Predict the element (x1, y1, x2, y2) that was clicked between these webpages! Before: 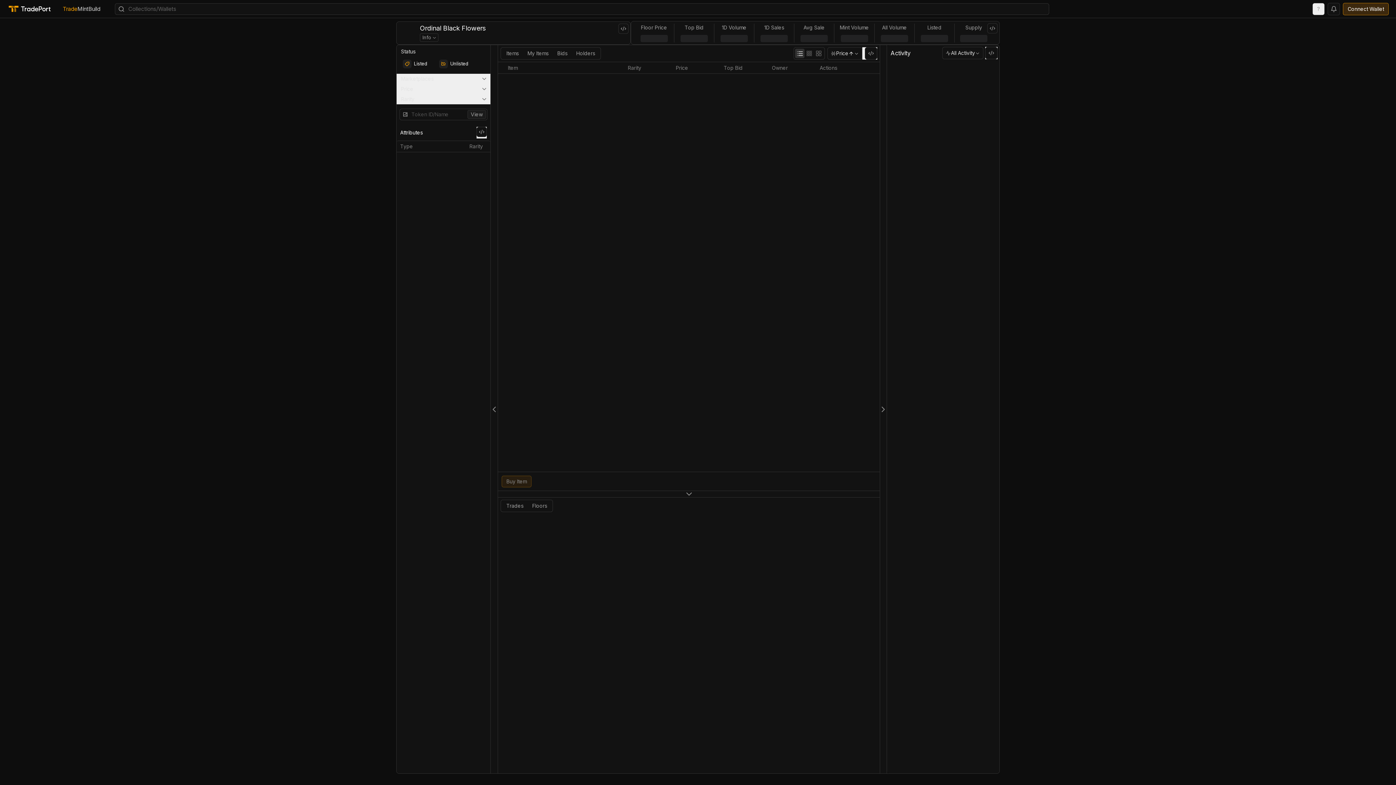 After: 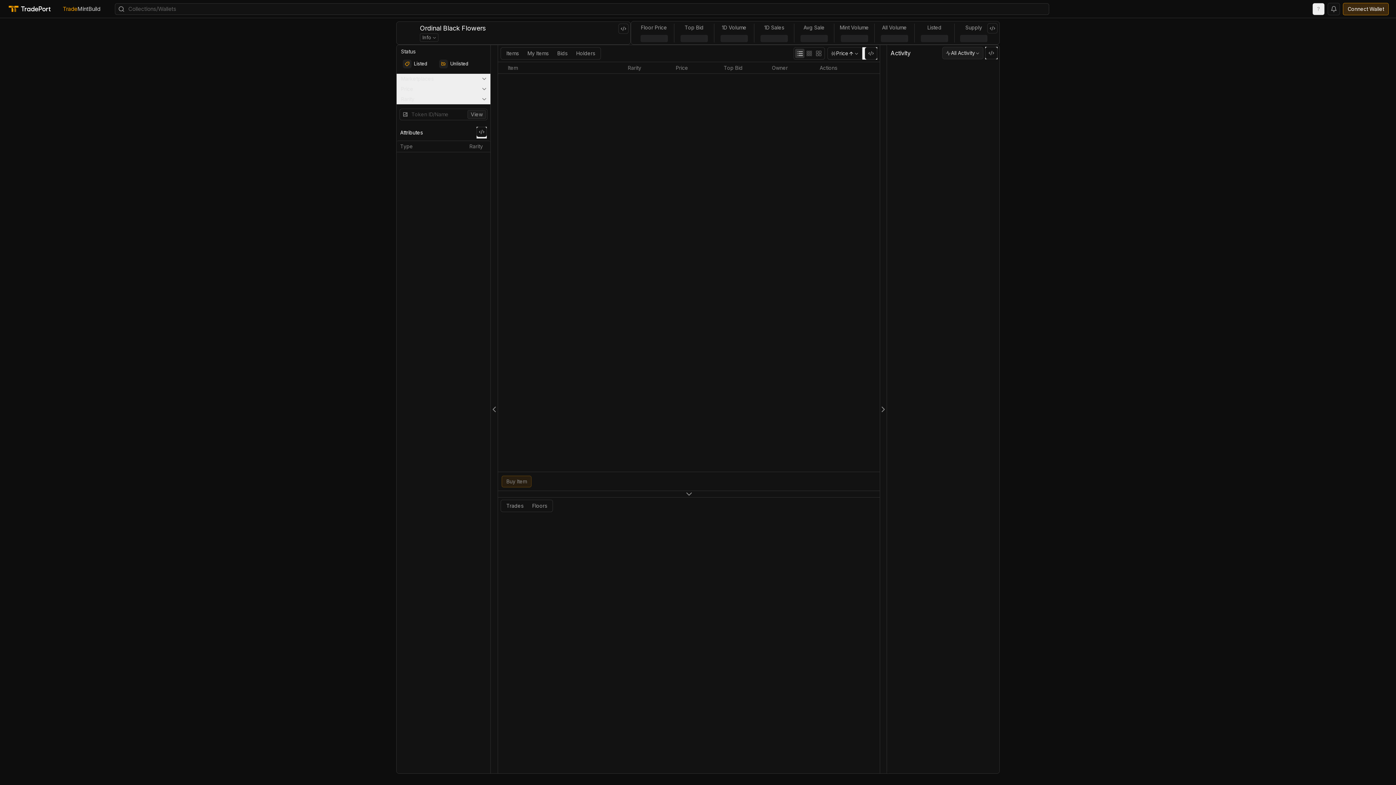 Action: bbox: (942, 46, 983, 59) label: All Activity